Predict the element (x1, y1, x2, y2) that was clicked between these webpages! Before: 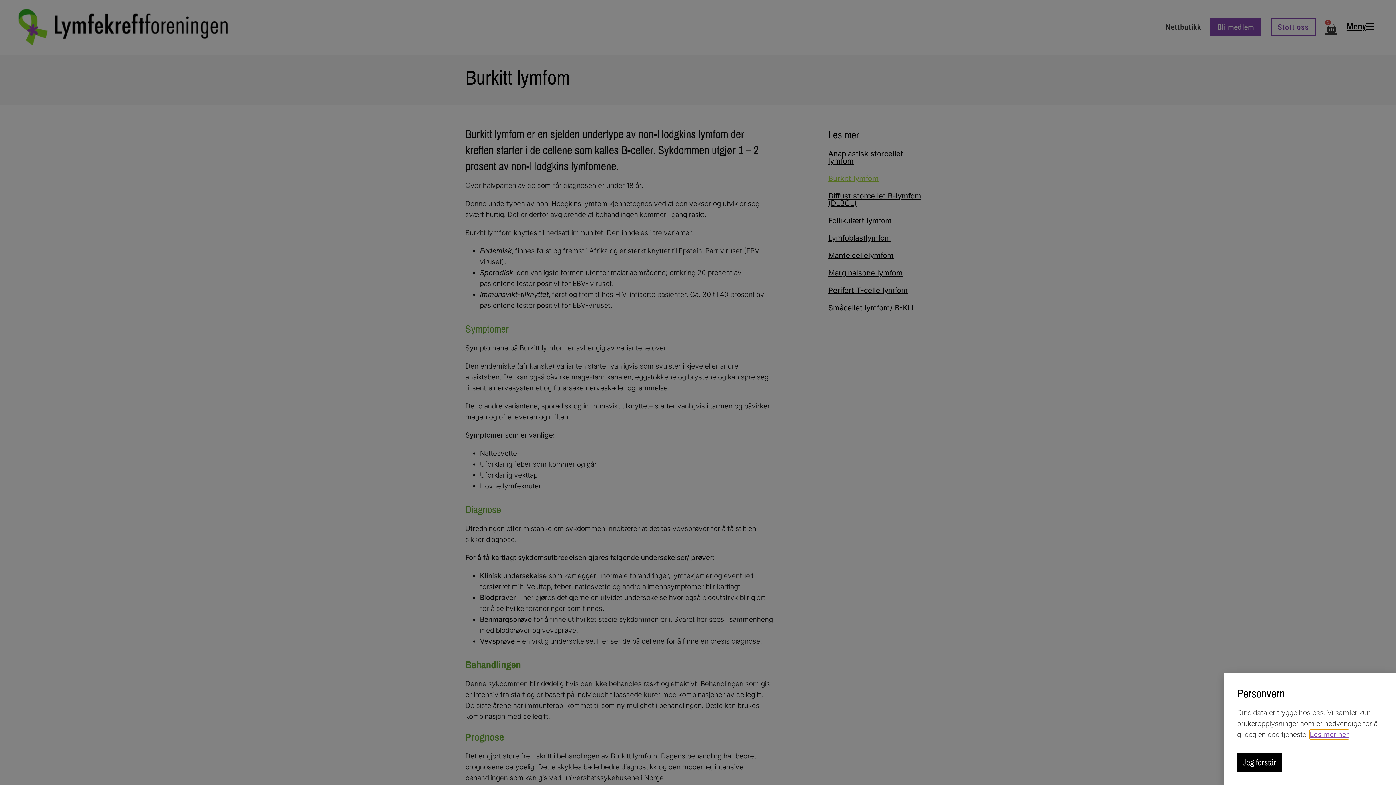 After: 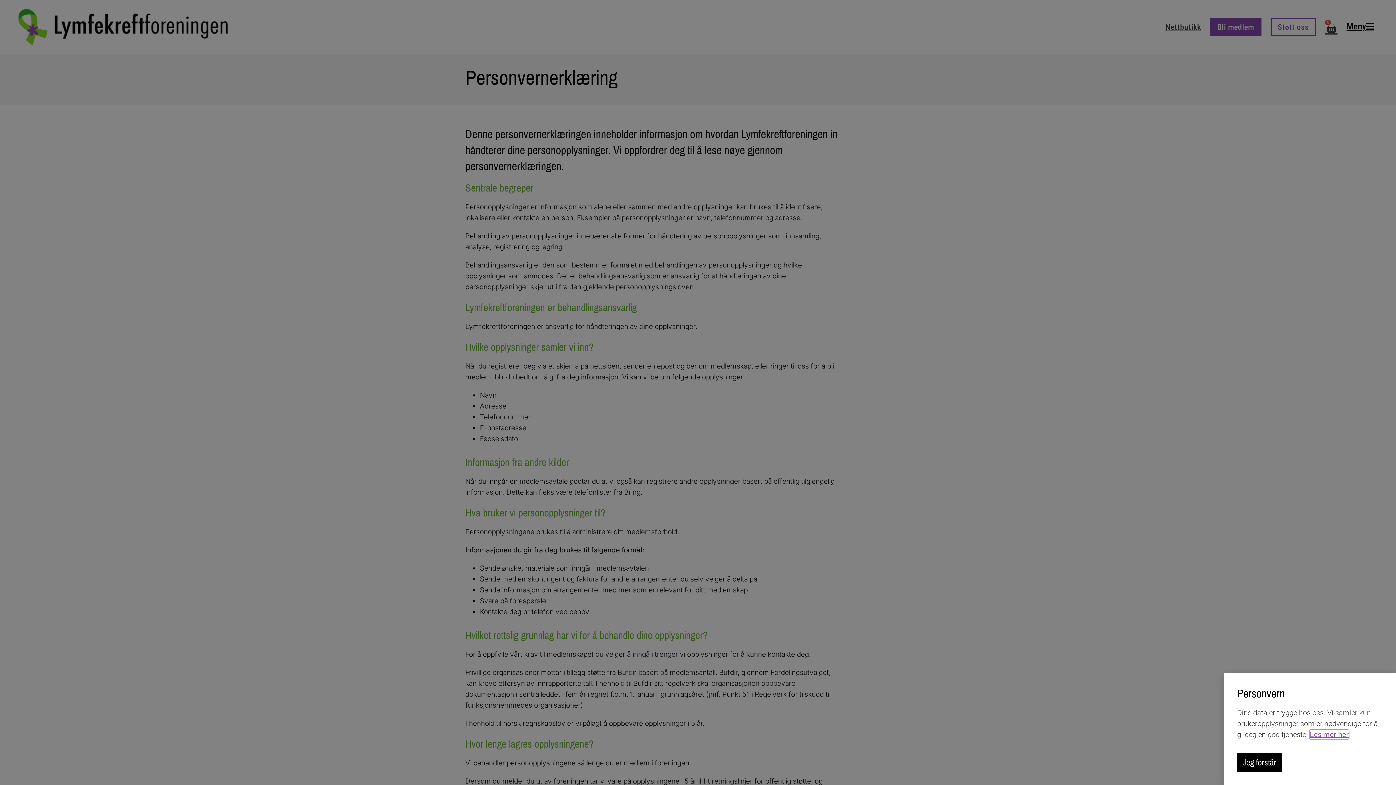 Action: bbox: (1310, 730, 1349, 739) label: Les mer her